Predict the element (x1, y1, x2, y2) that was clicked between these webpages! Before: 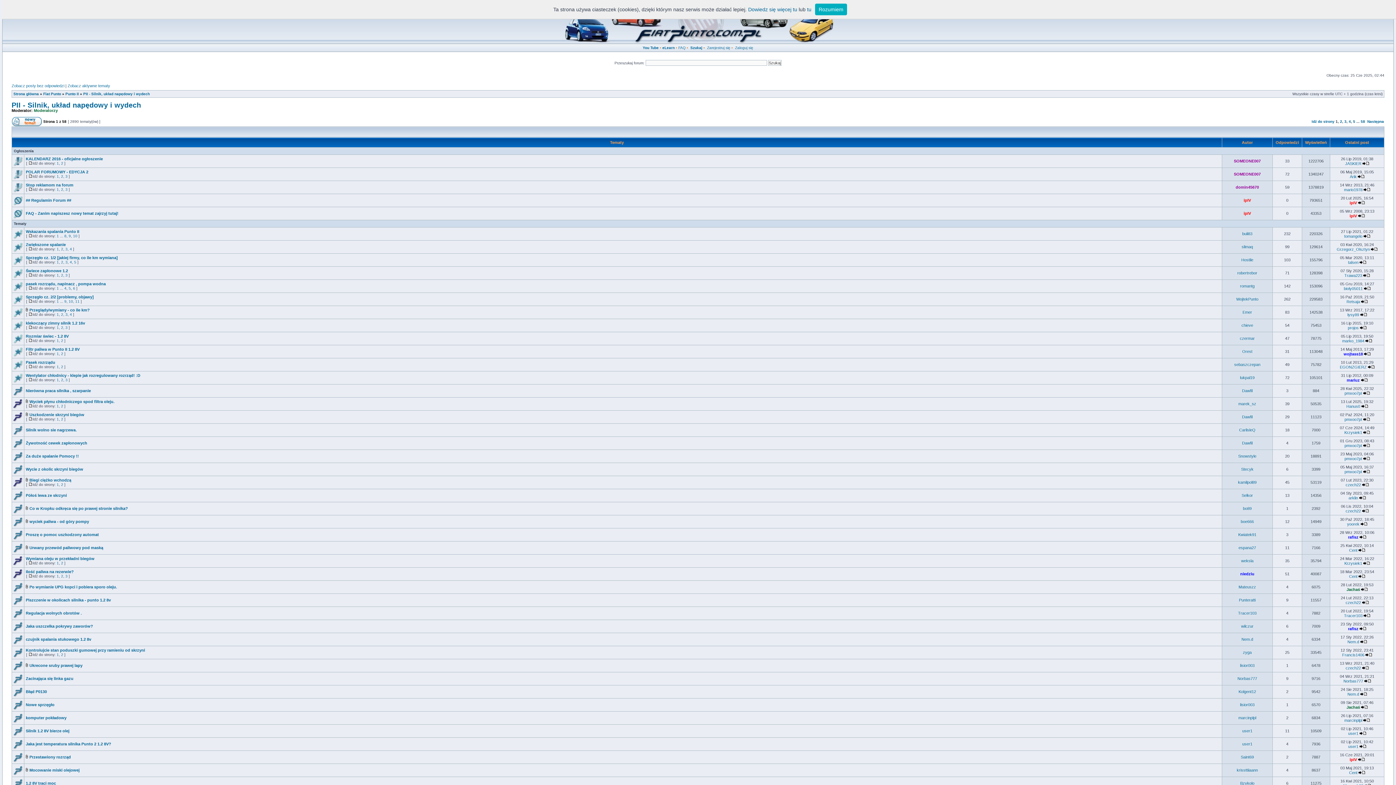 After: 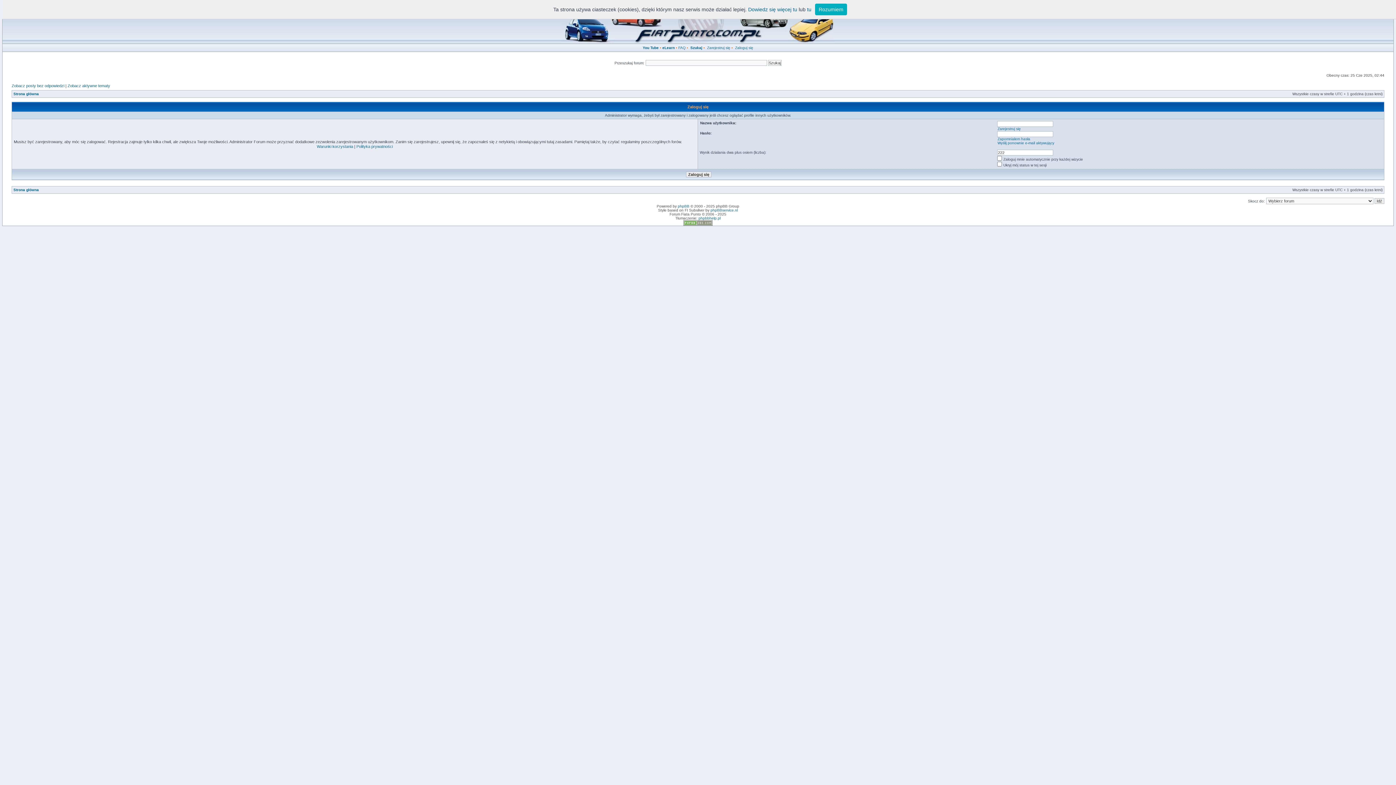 Action: label: user1 bbox: (1348, 744, 1358, 749)